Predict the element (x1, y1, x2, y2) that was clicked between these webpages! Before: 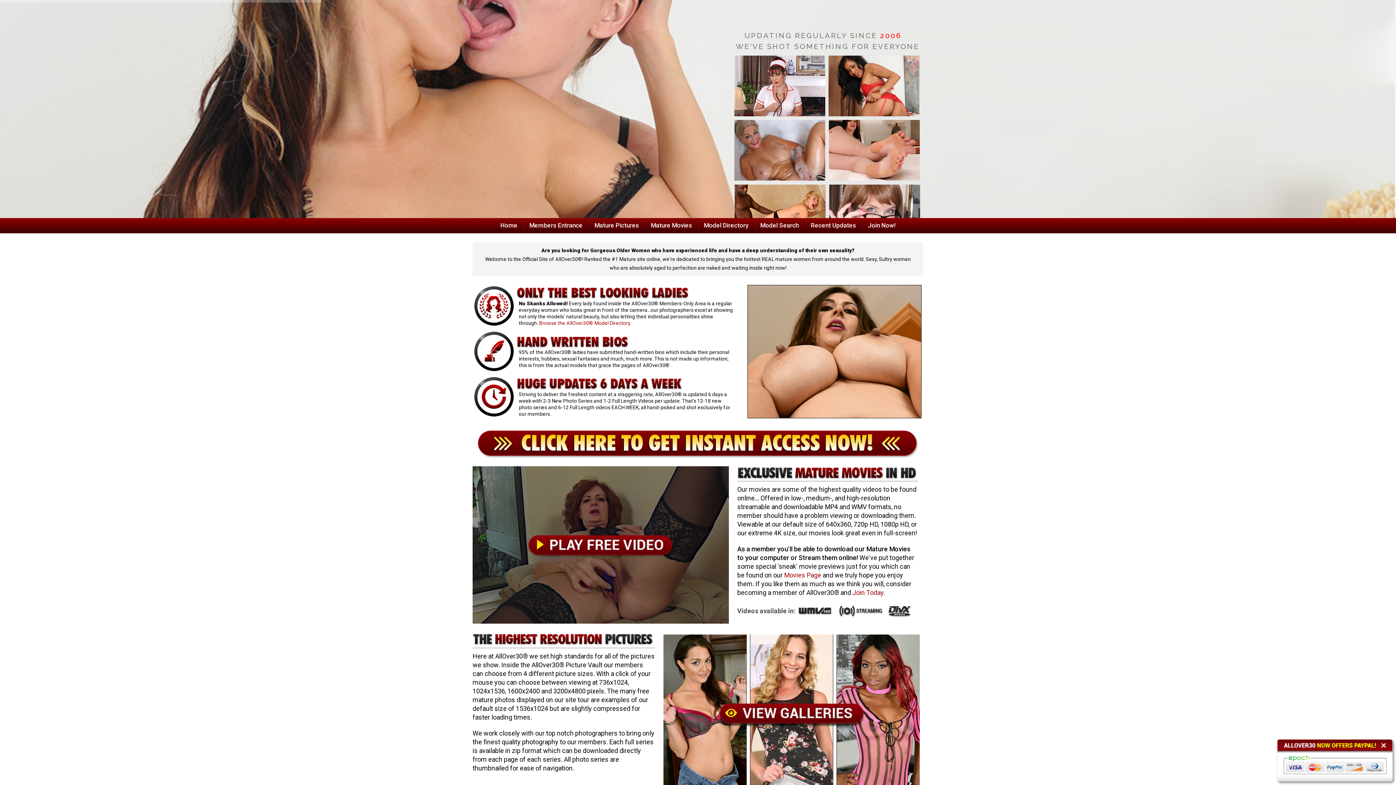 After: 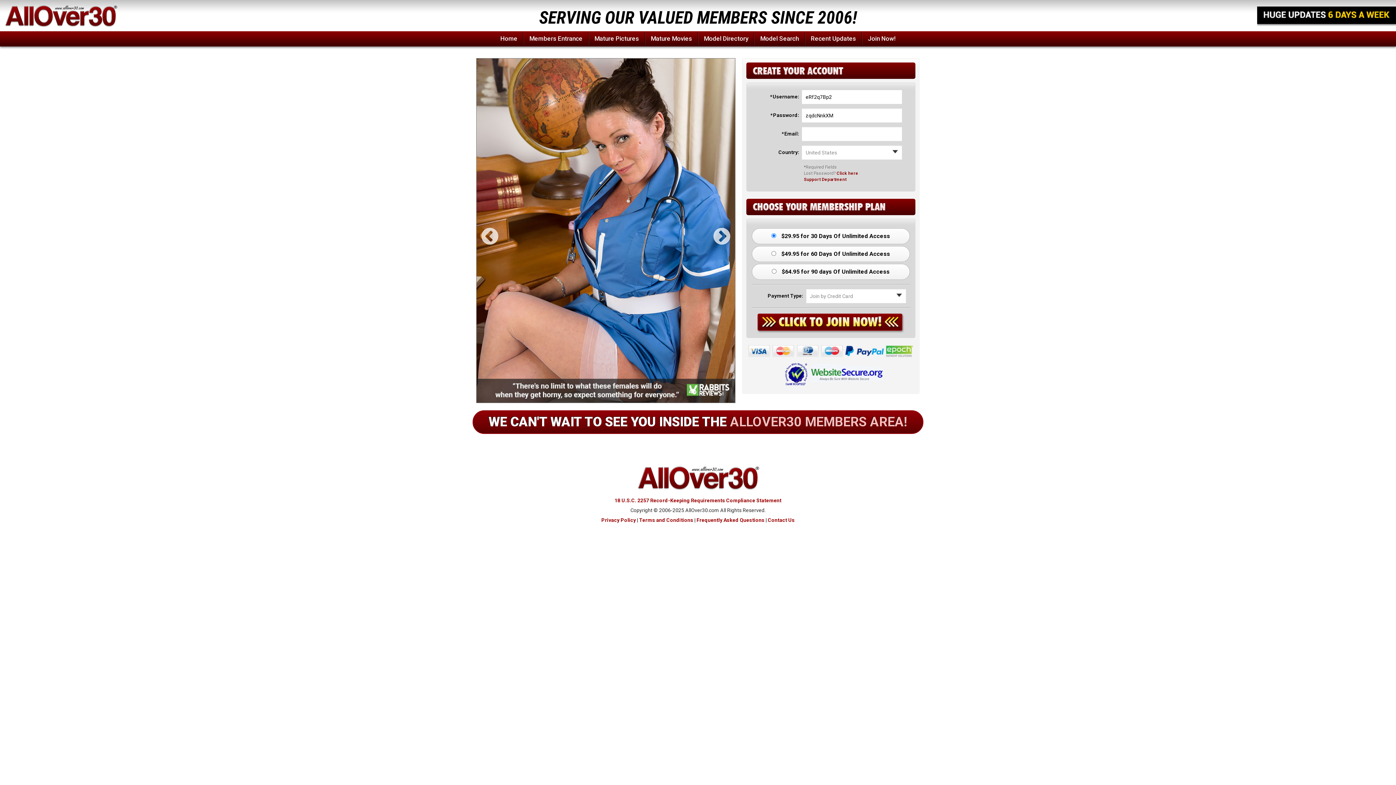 Action: bbox: (477, 440, 918, 446)